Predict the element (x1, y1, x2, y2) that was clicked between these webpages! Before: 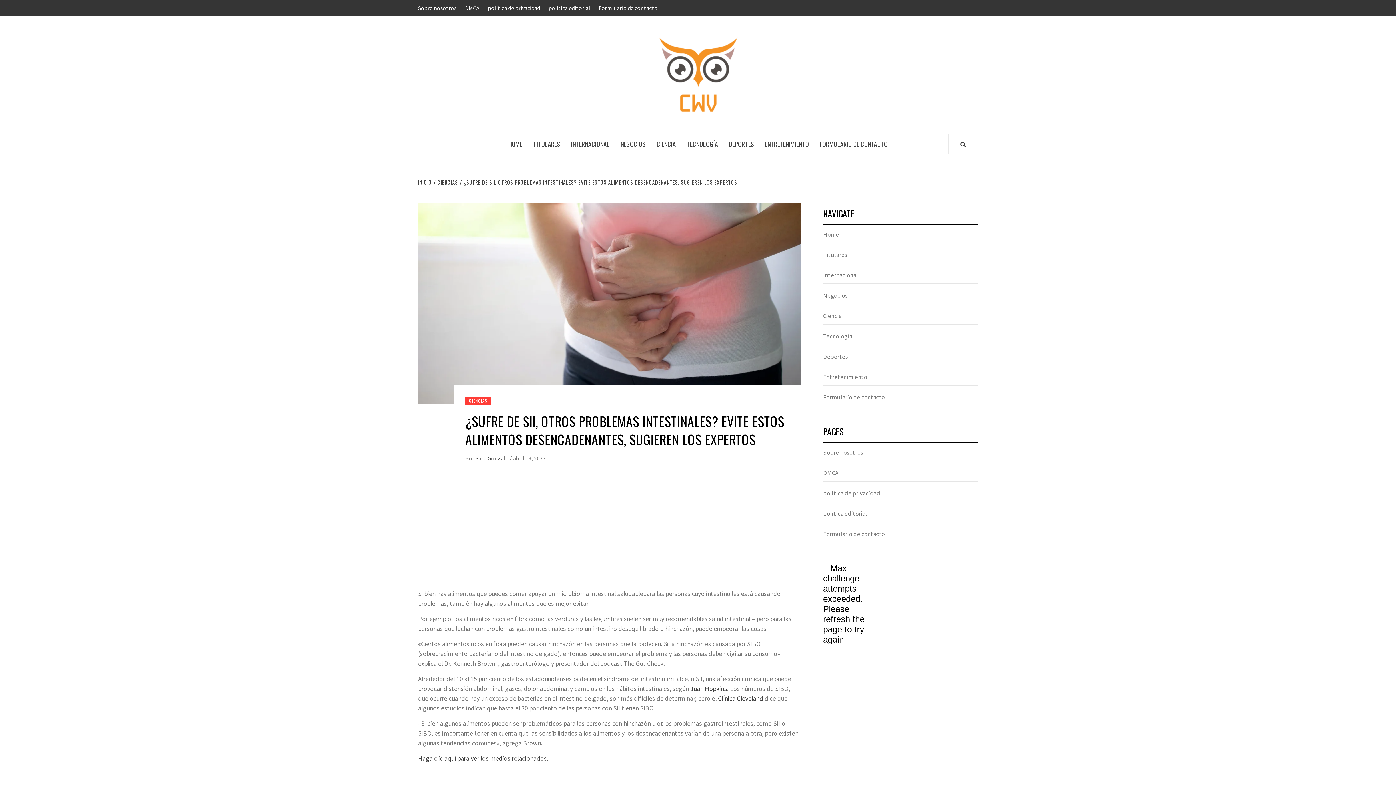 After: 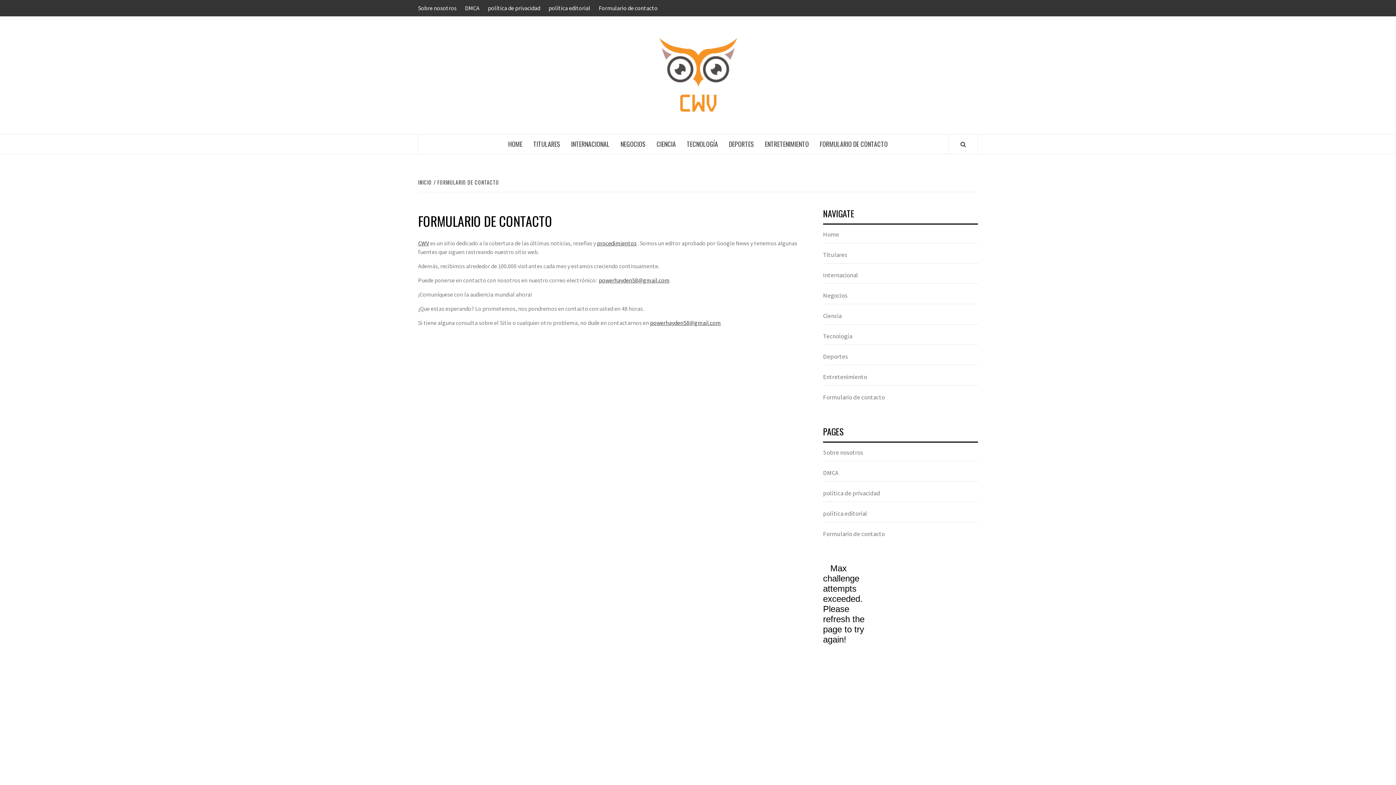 Action: label: FORMULARIO DE CONTACTO bbox: (814, 134, 893, 153)